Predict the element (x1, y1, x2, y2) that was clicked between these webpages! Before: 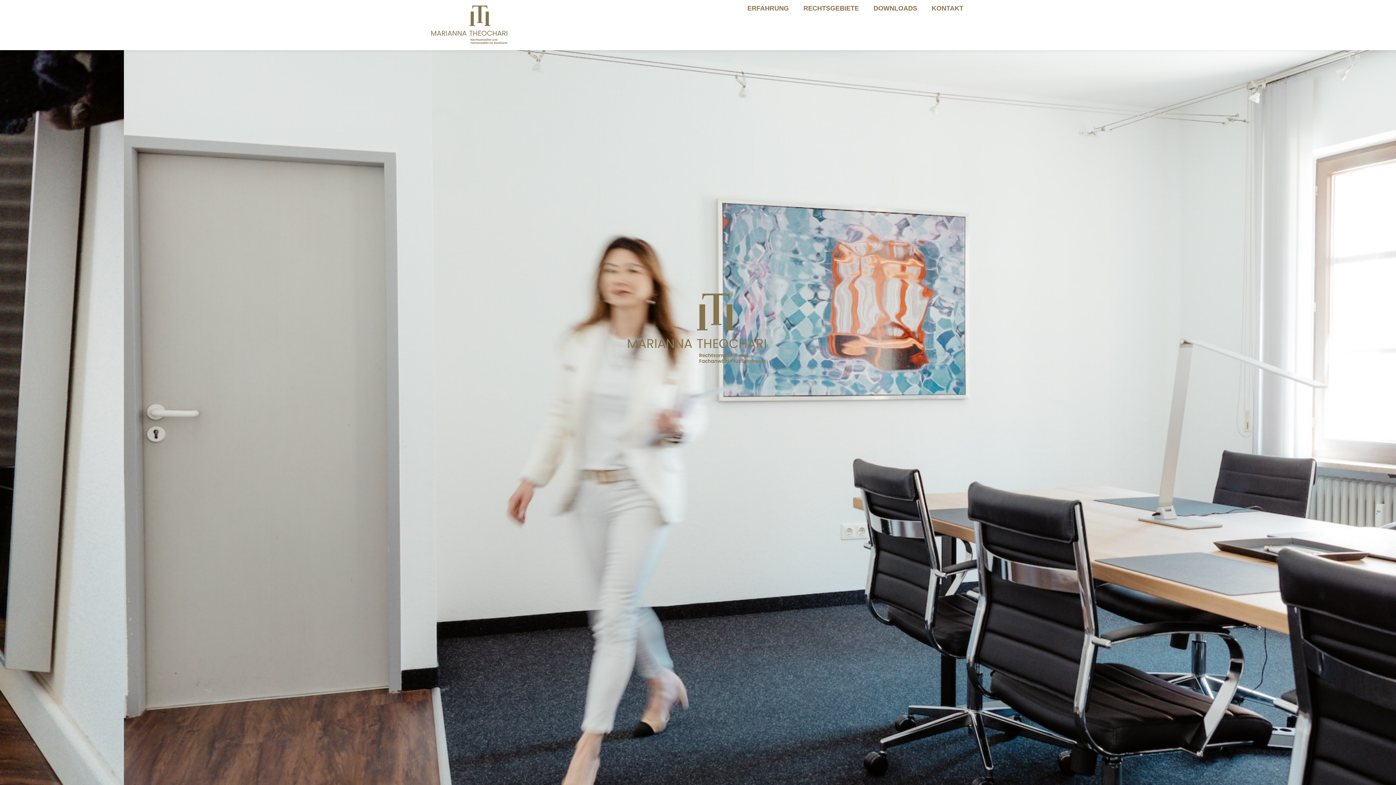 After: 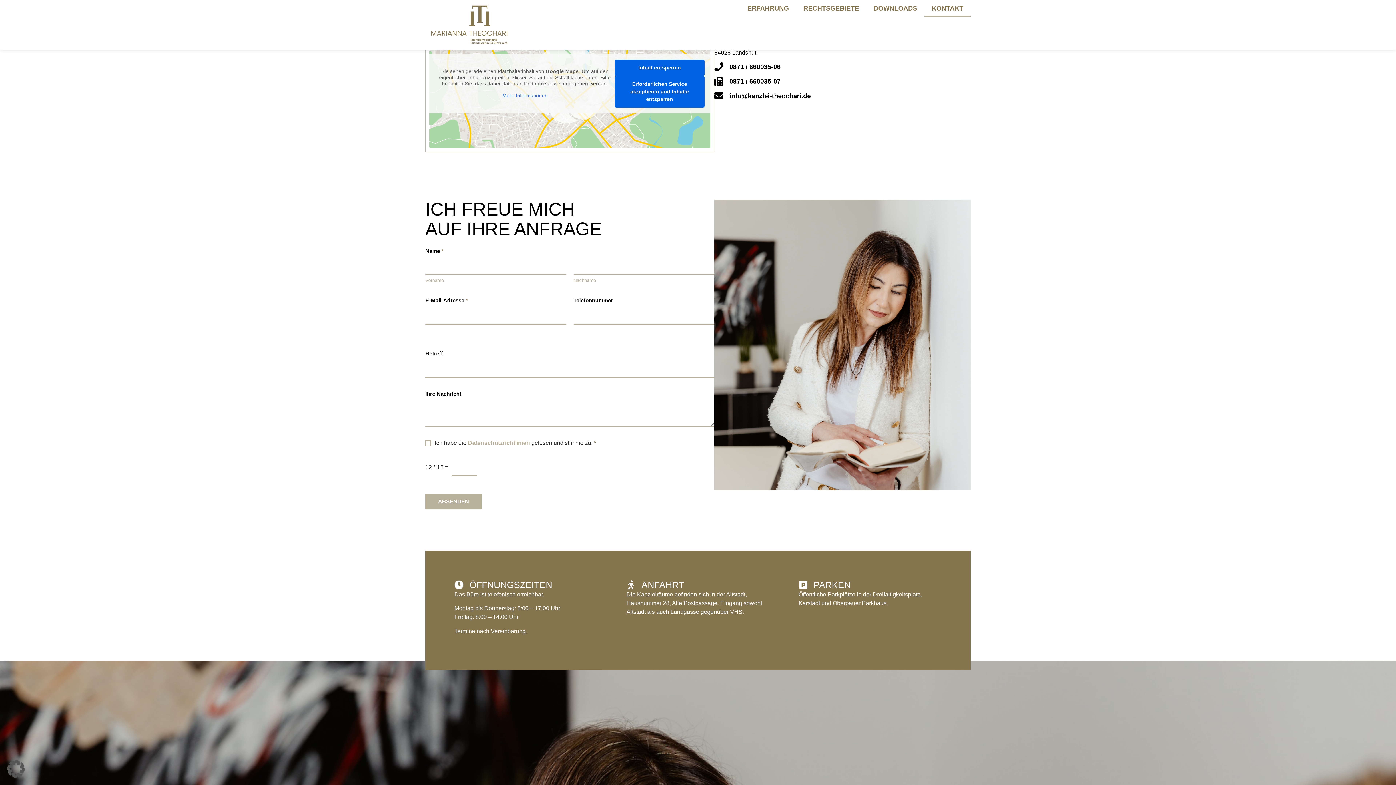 Action: bbox: (924, 0, 970, 16) label: KONTAKT